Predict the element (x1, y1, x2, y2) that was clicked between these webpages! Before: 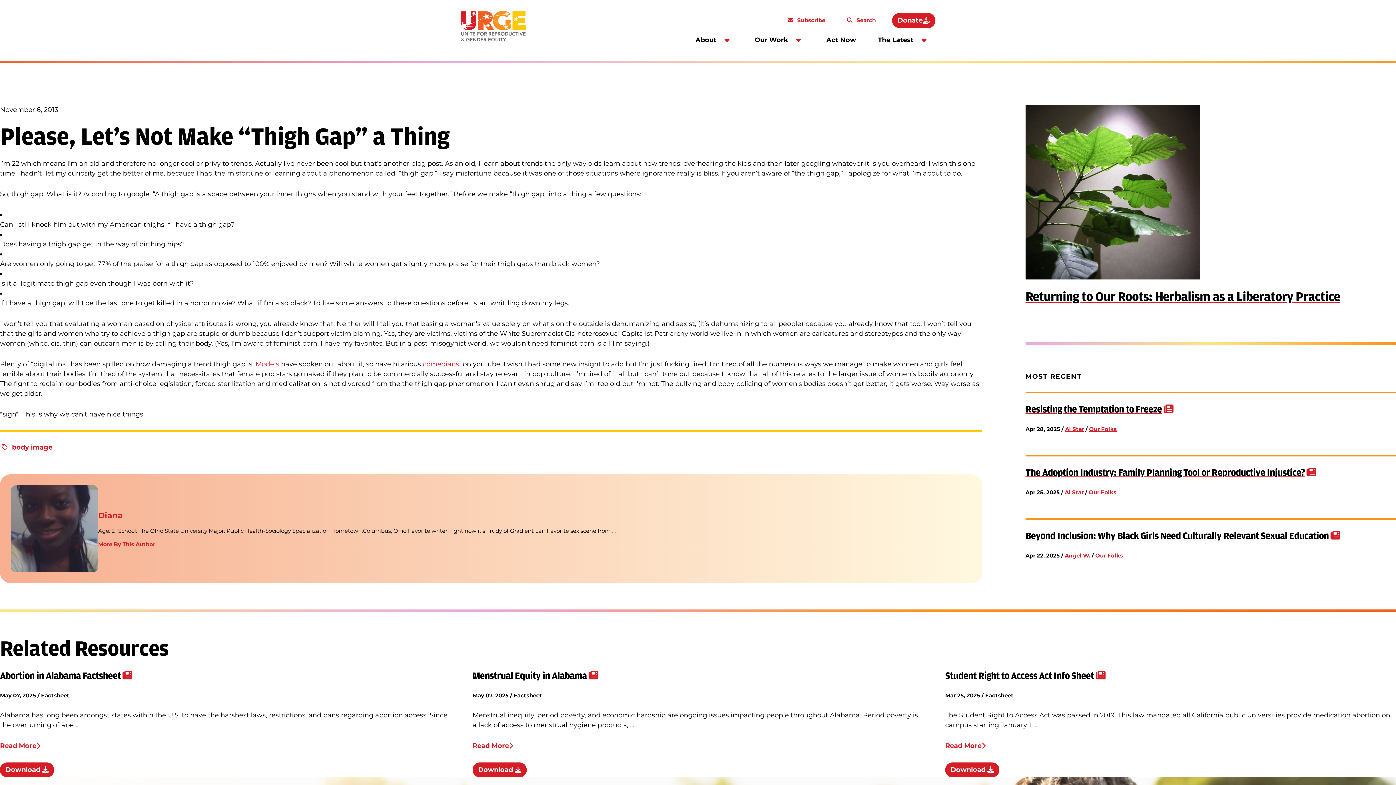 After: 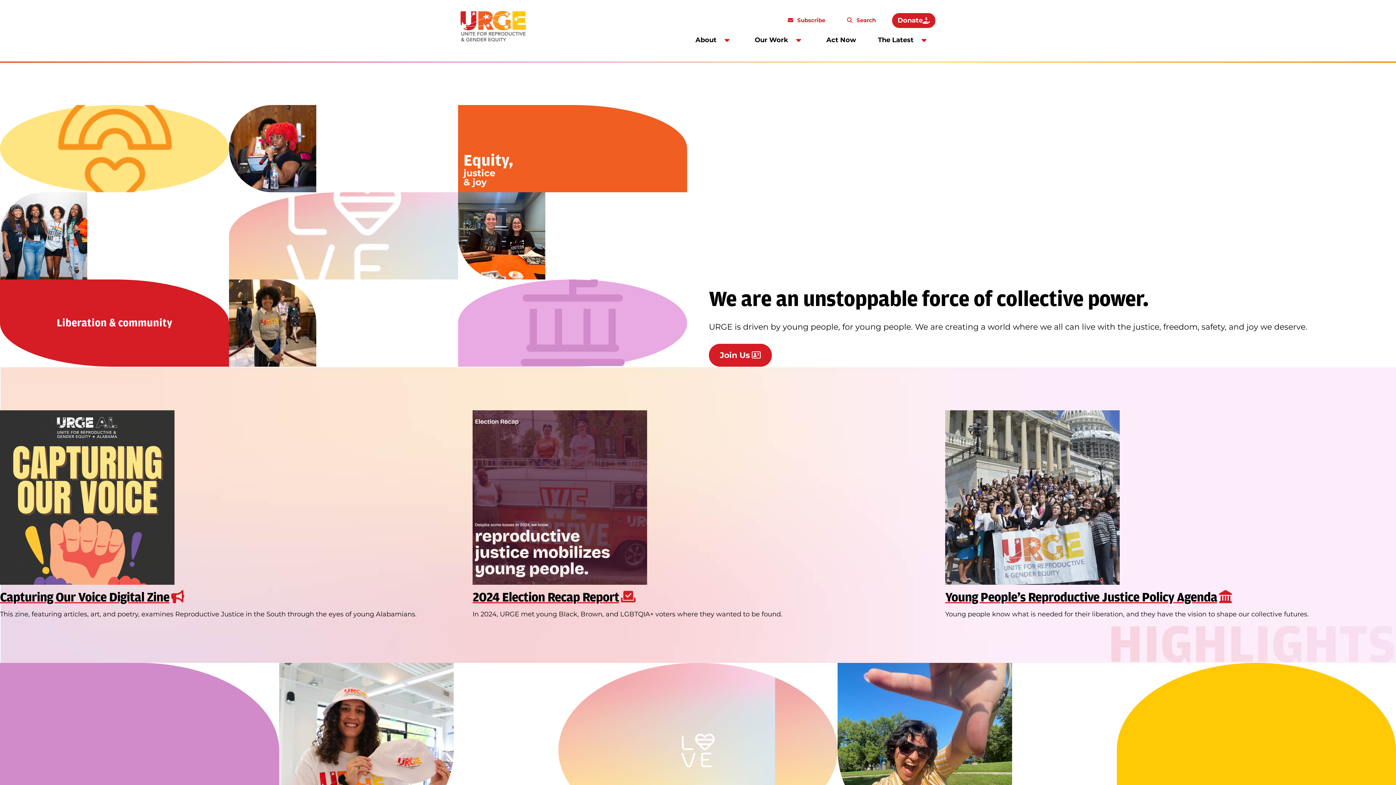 Action: bbox: (460, 10, 551, 50)